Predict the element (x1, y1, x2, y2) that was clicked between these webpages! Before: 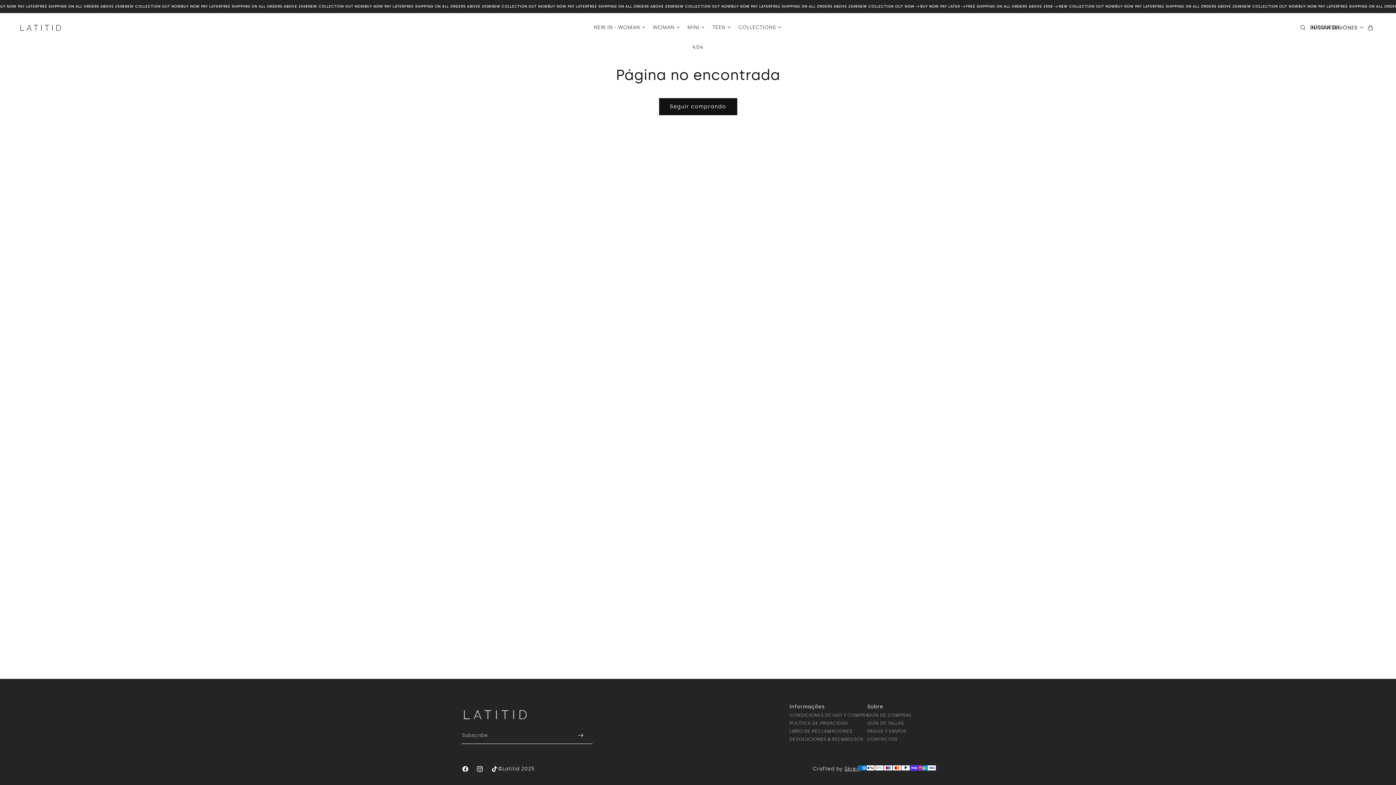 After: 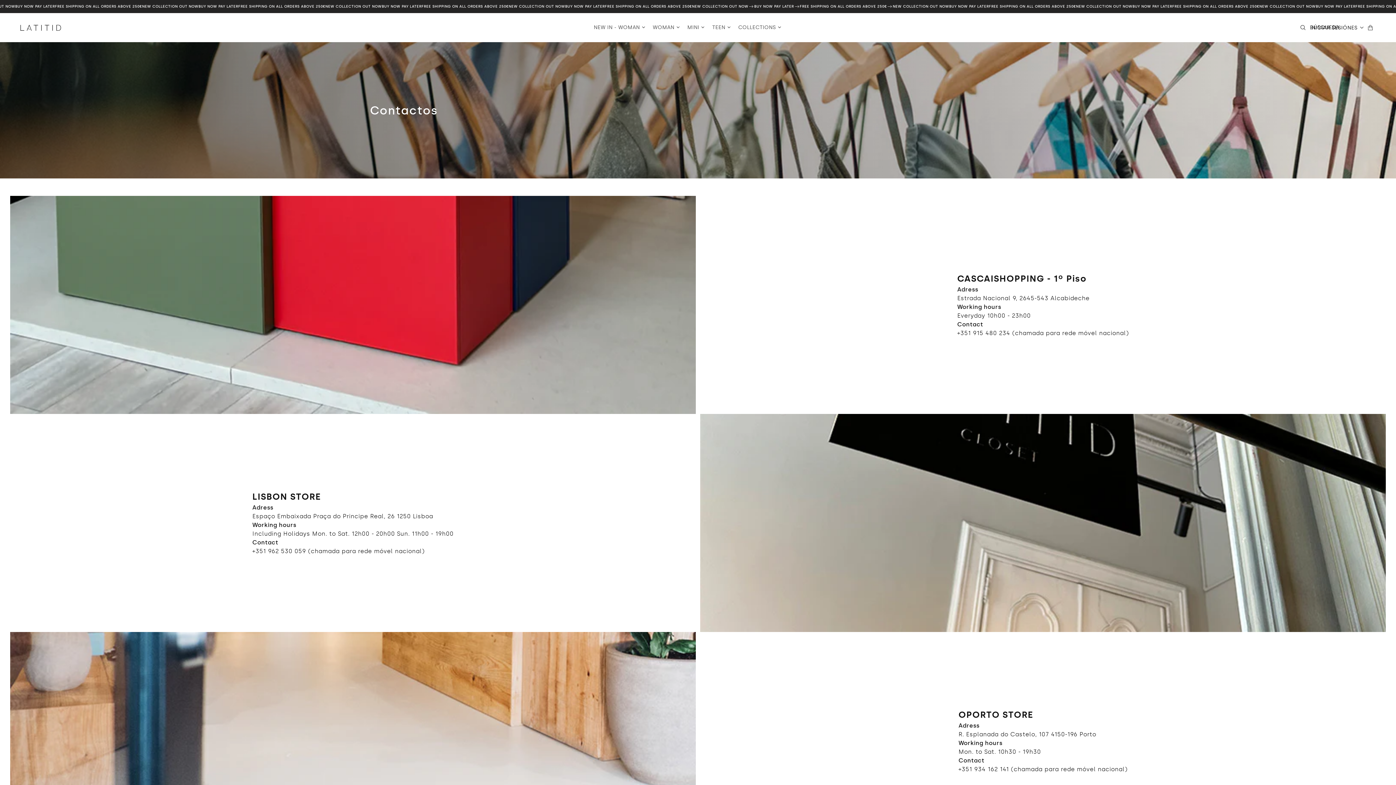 Action: label: CONTACTOS bbox: (867, 736, 897, 743)